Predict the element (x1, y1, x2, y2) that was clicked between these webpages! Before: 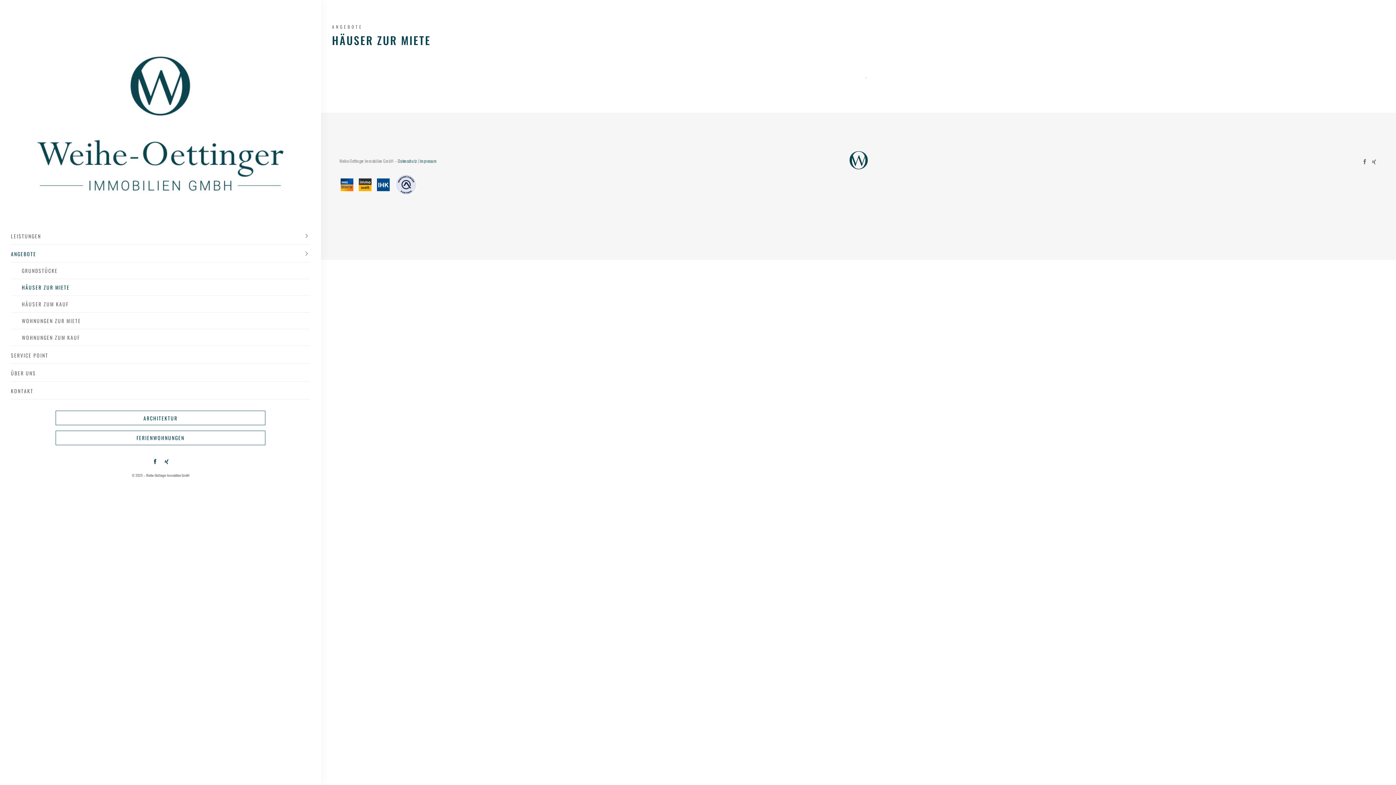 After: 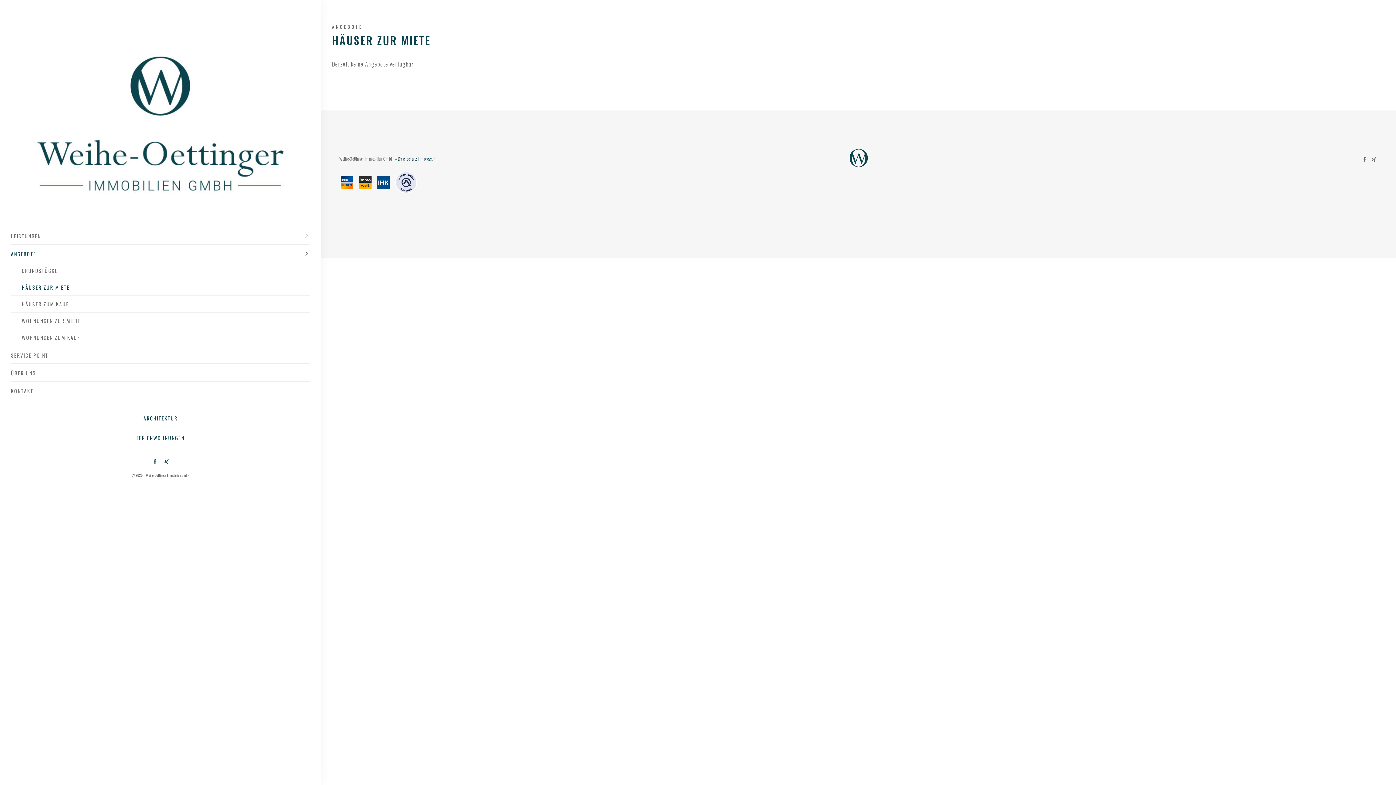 Action: label: HÄUSER ZUR MIETE bbox: (10, 279, 310, 296)